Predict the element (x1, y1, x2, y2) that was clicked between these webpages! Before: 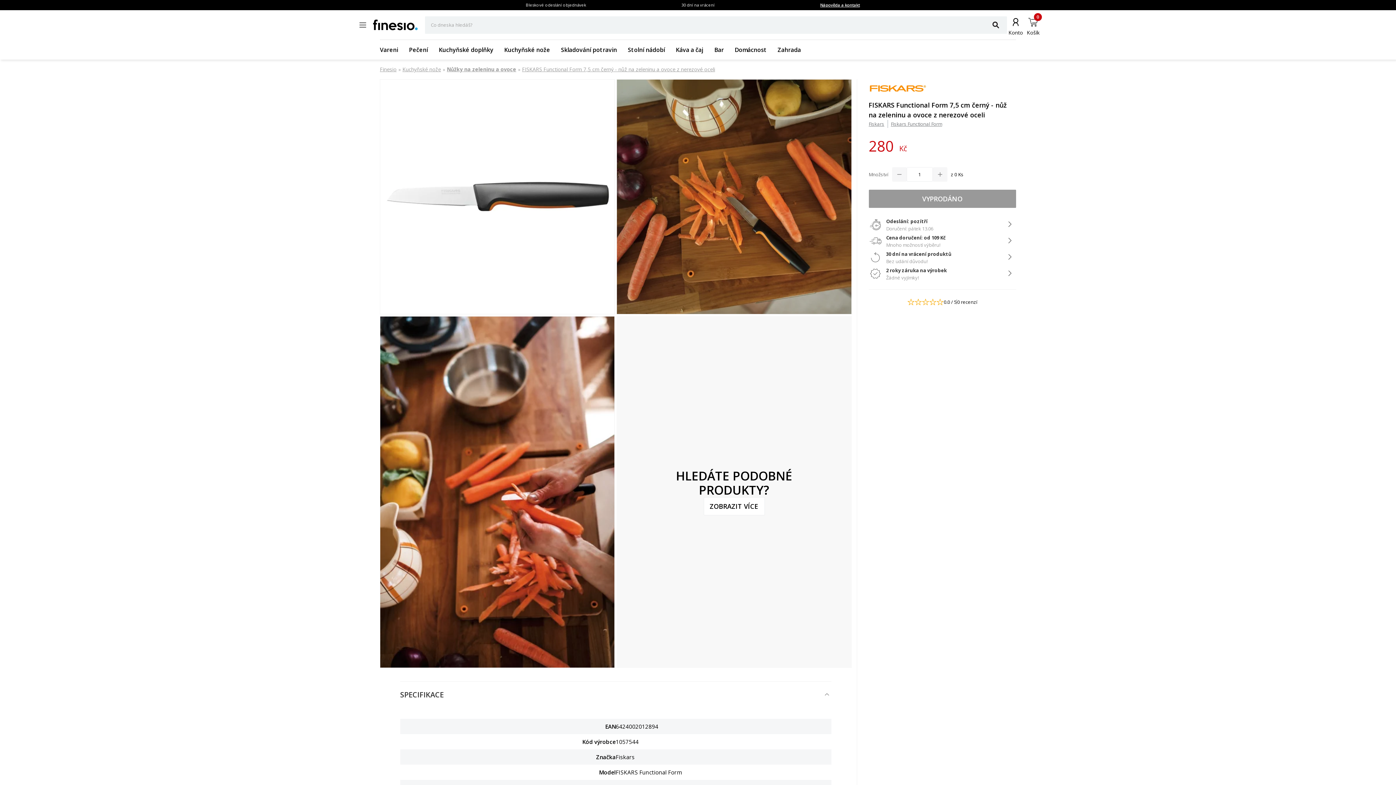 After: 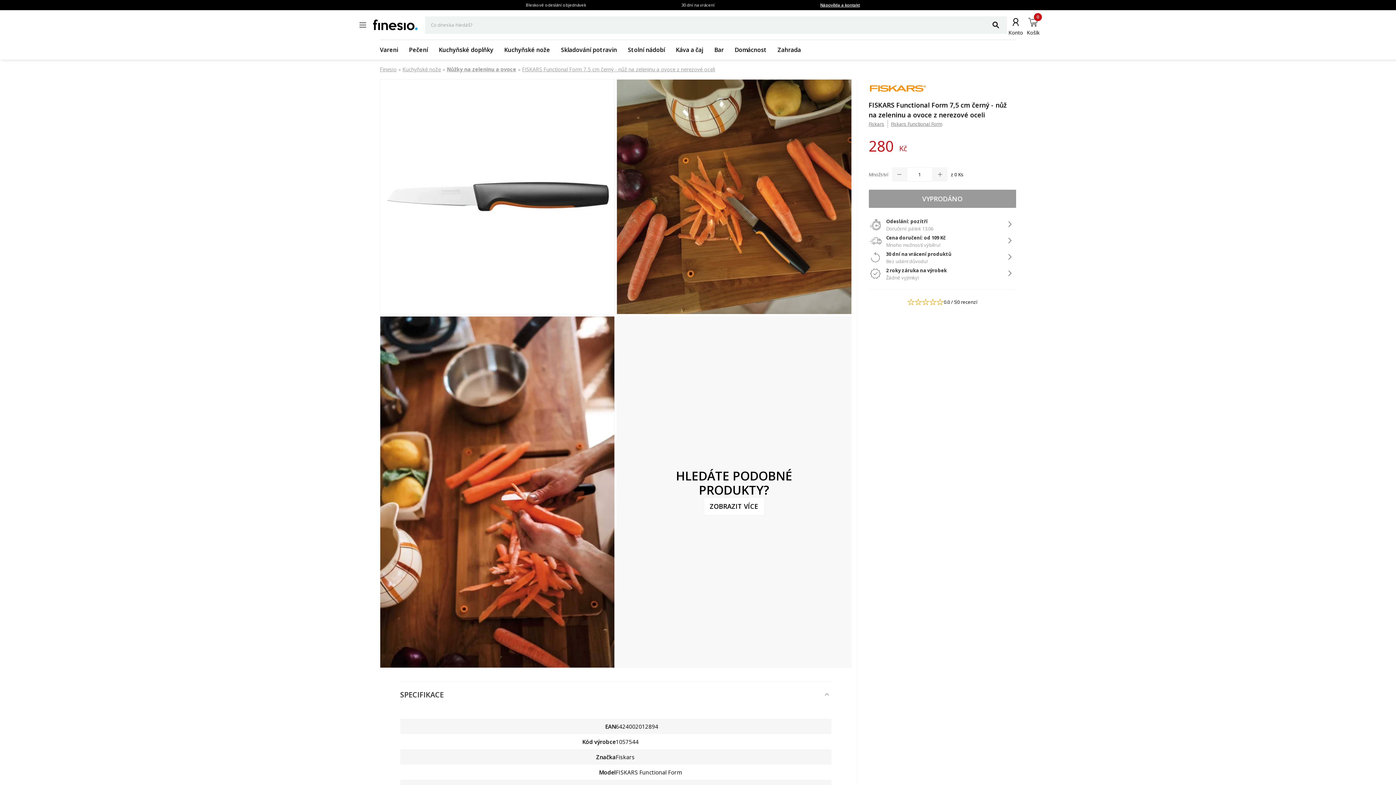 Action: bbox: (522, 65, 715, 73) label: FISKARS Functional Form 7,5 cm černý - nůž na zeleninu a ovoce z nerezové oceli